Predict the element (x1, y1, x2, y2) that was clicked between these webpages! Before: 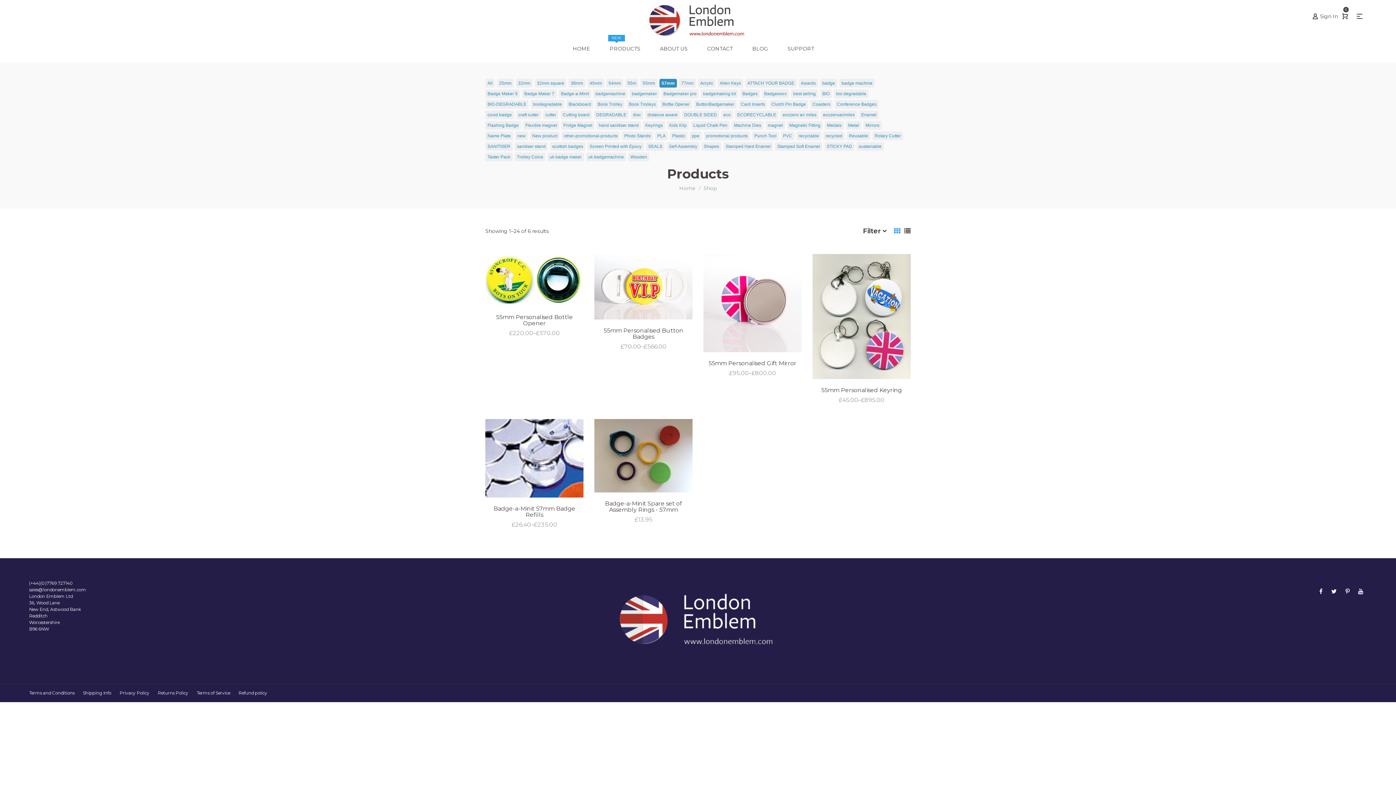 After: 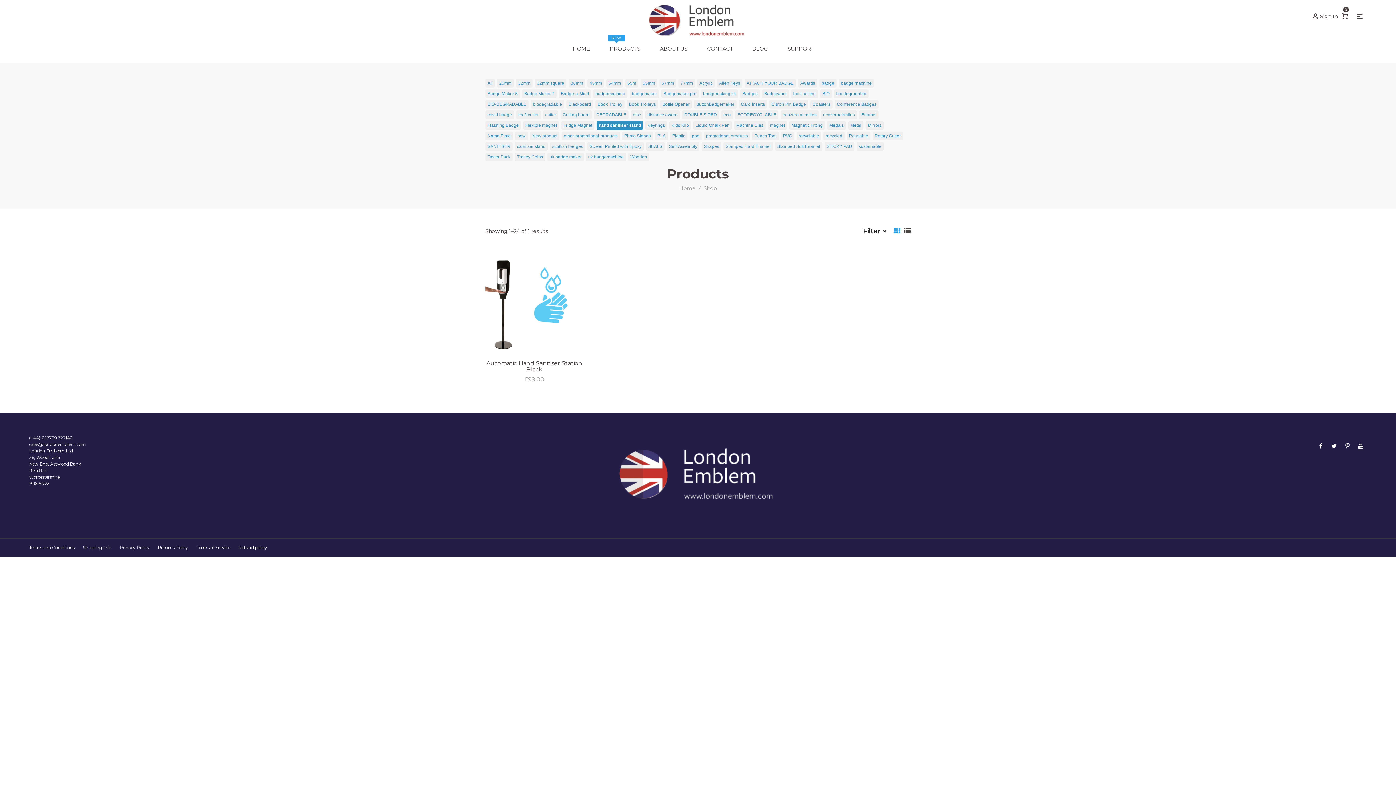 Action: label: hand sanitiser stand bbox: (596, 121, 641, 129)